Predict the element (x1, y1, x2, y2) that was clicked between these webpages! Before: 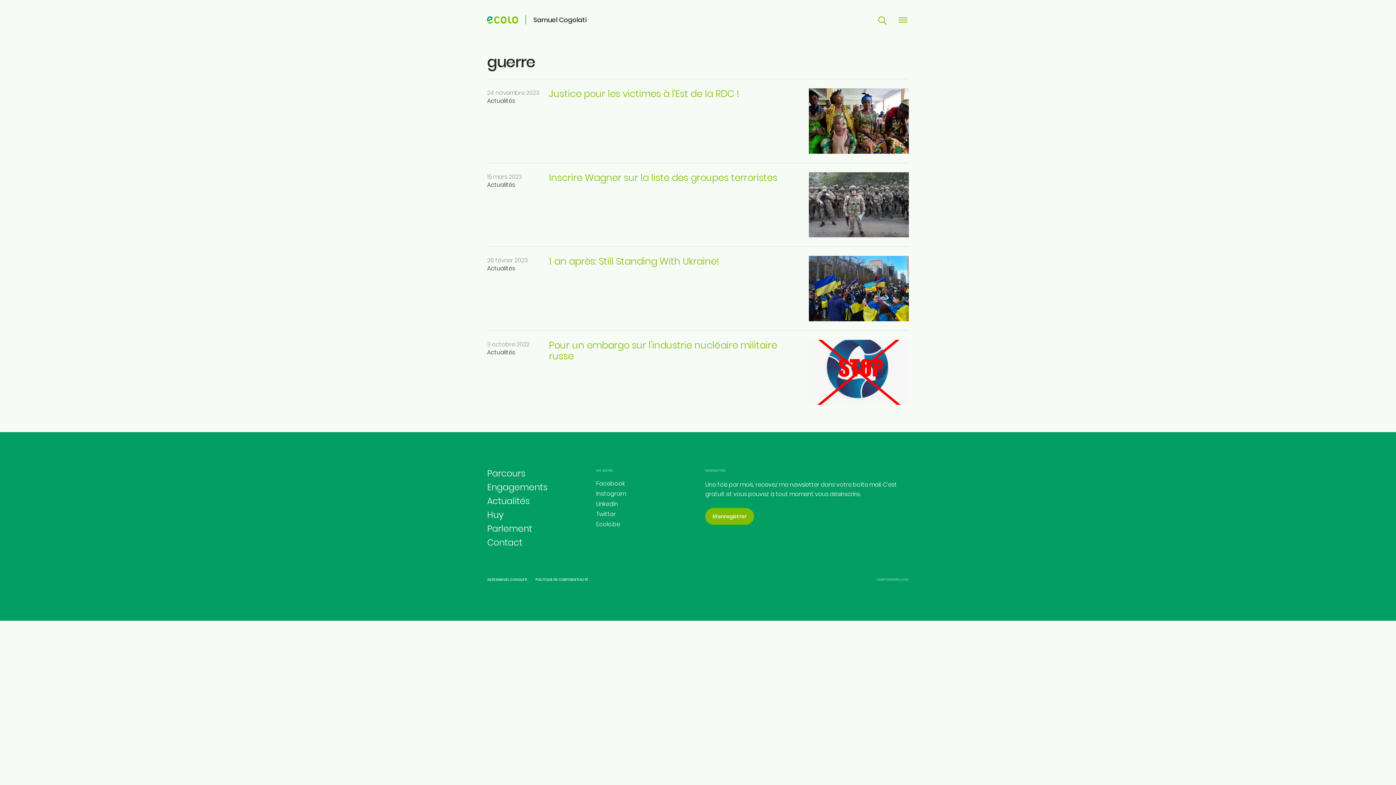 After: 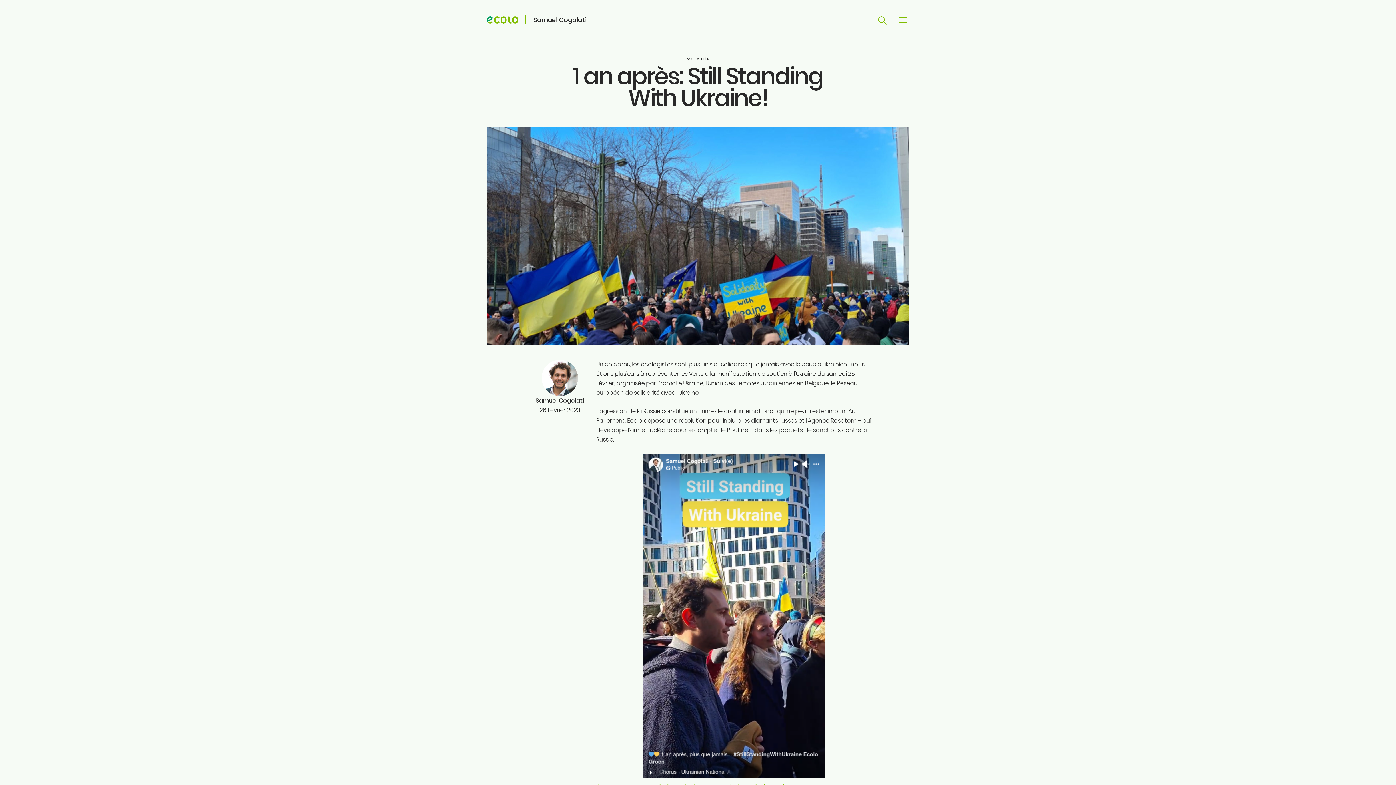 Action: bbox: (549, 256, 787, 266) label: 1 an après: Still Standing With Ukraine!